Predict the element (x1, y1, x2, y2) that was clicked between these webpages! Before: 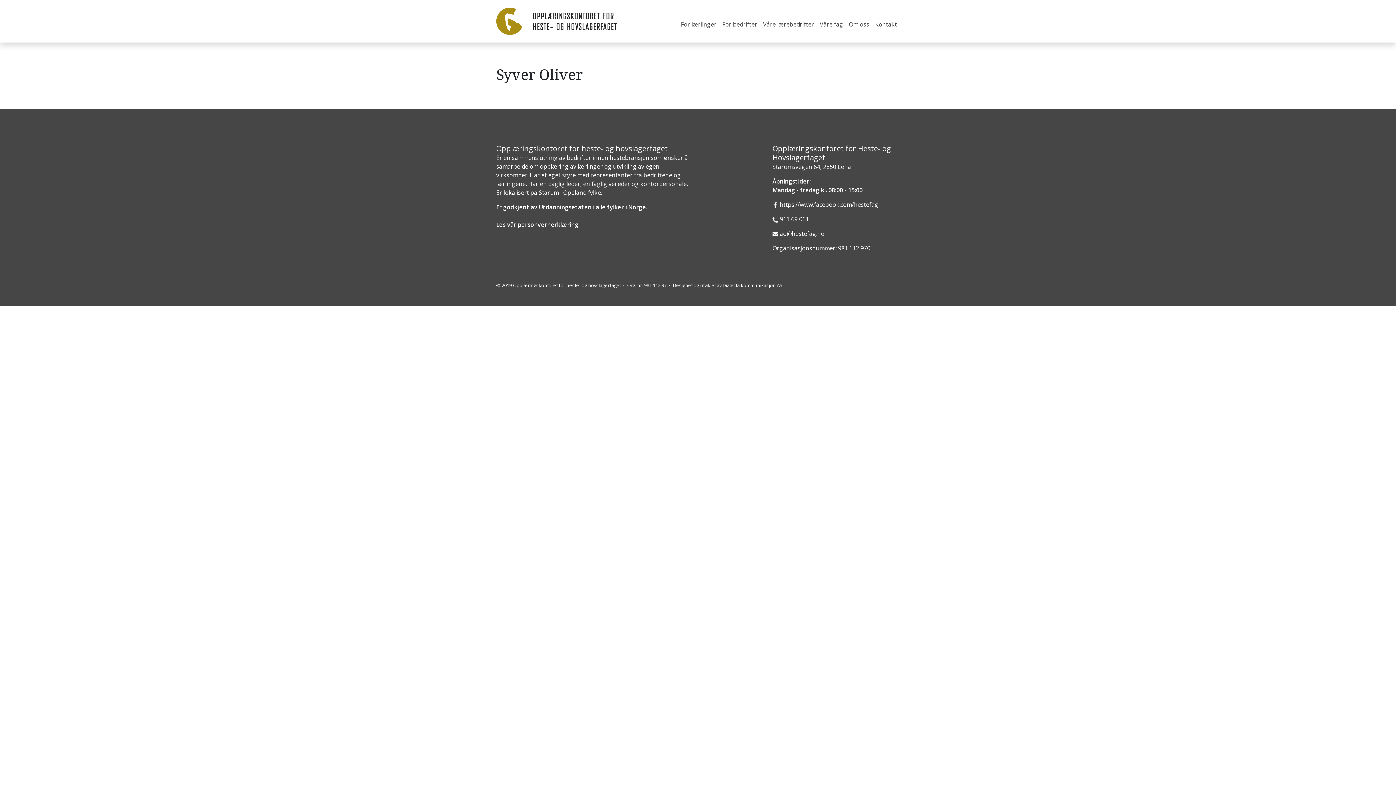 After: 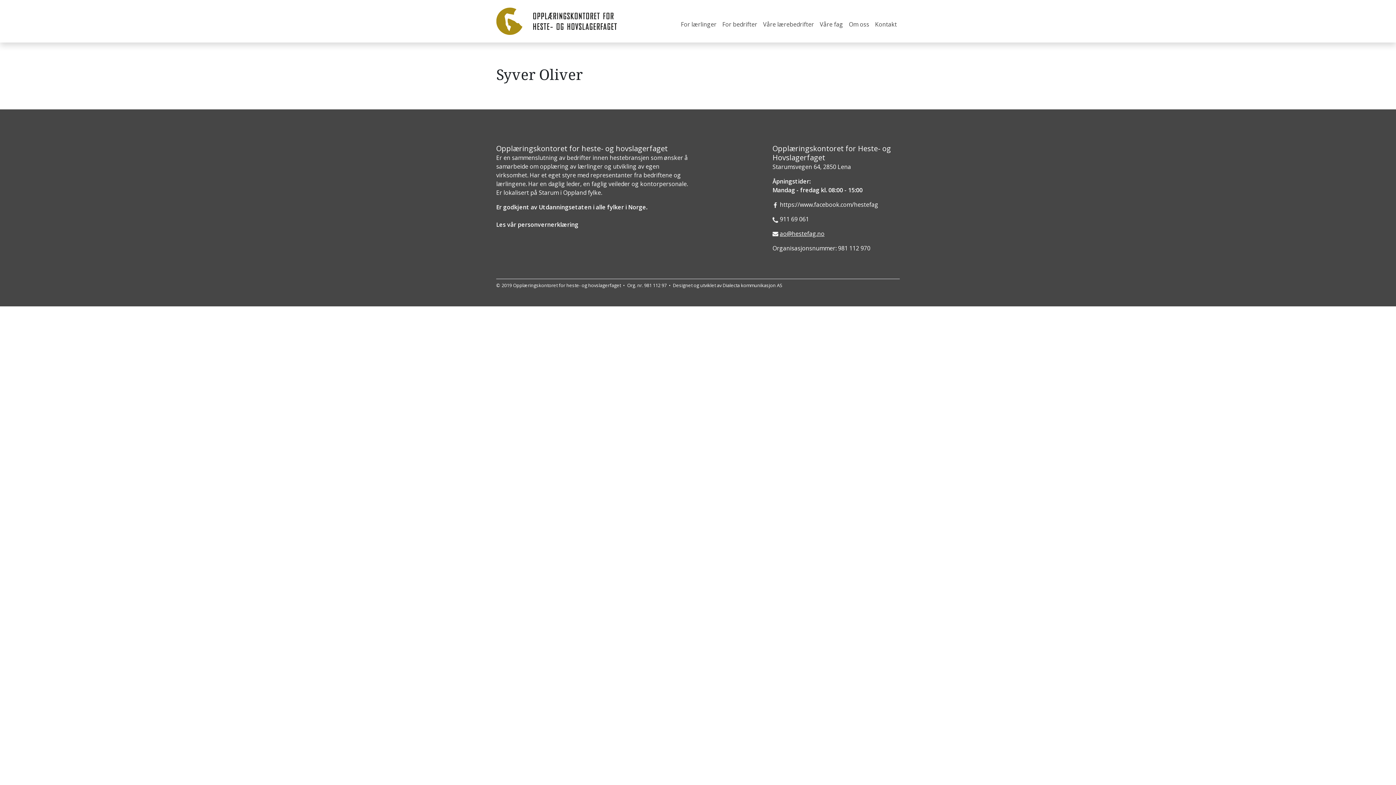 Action: bbox: (780, 229, 824, 237) label: ao@hestefag.no